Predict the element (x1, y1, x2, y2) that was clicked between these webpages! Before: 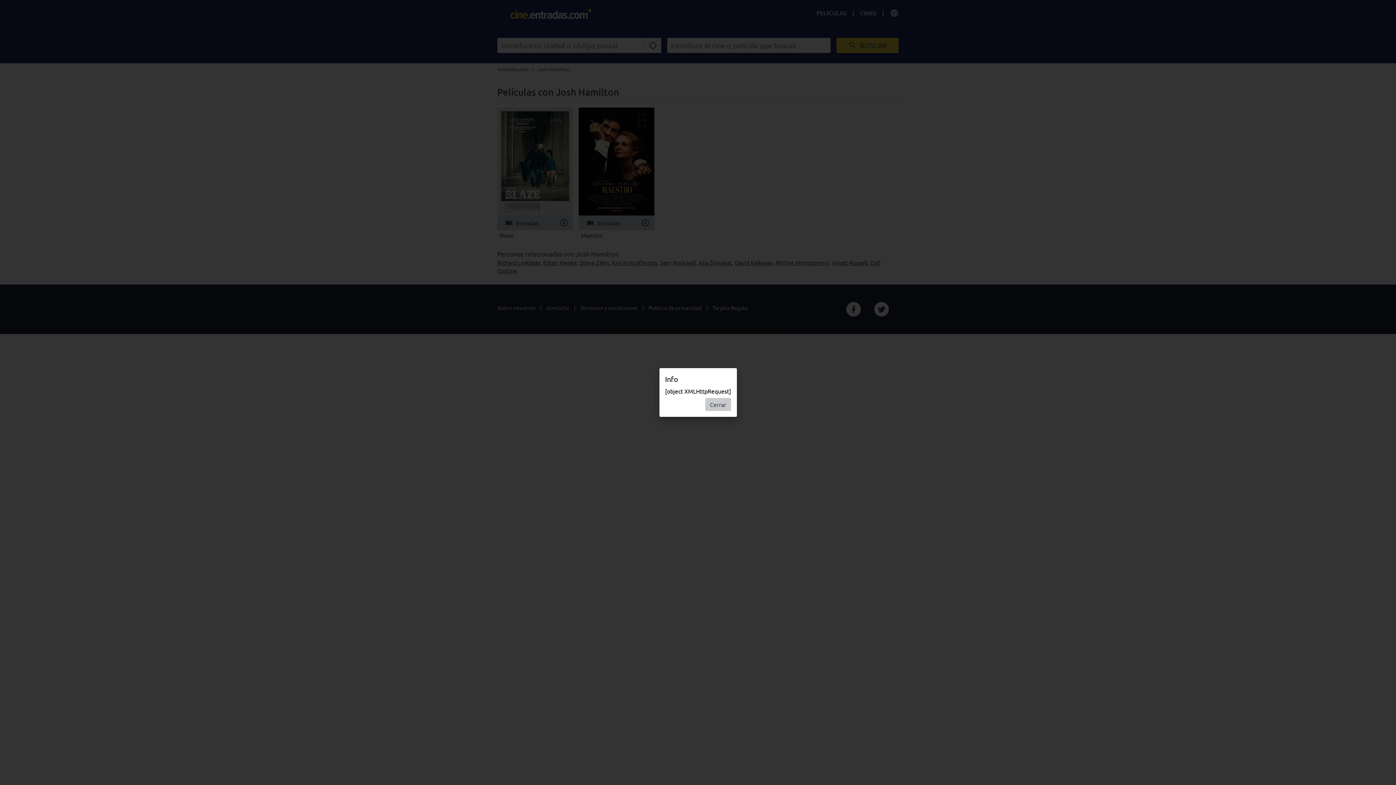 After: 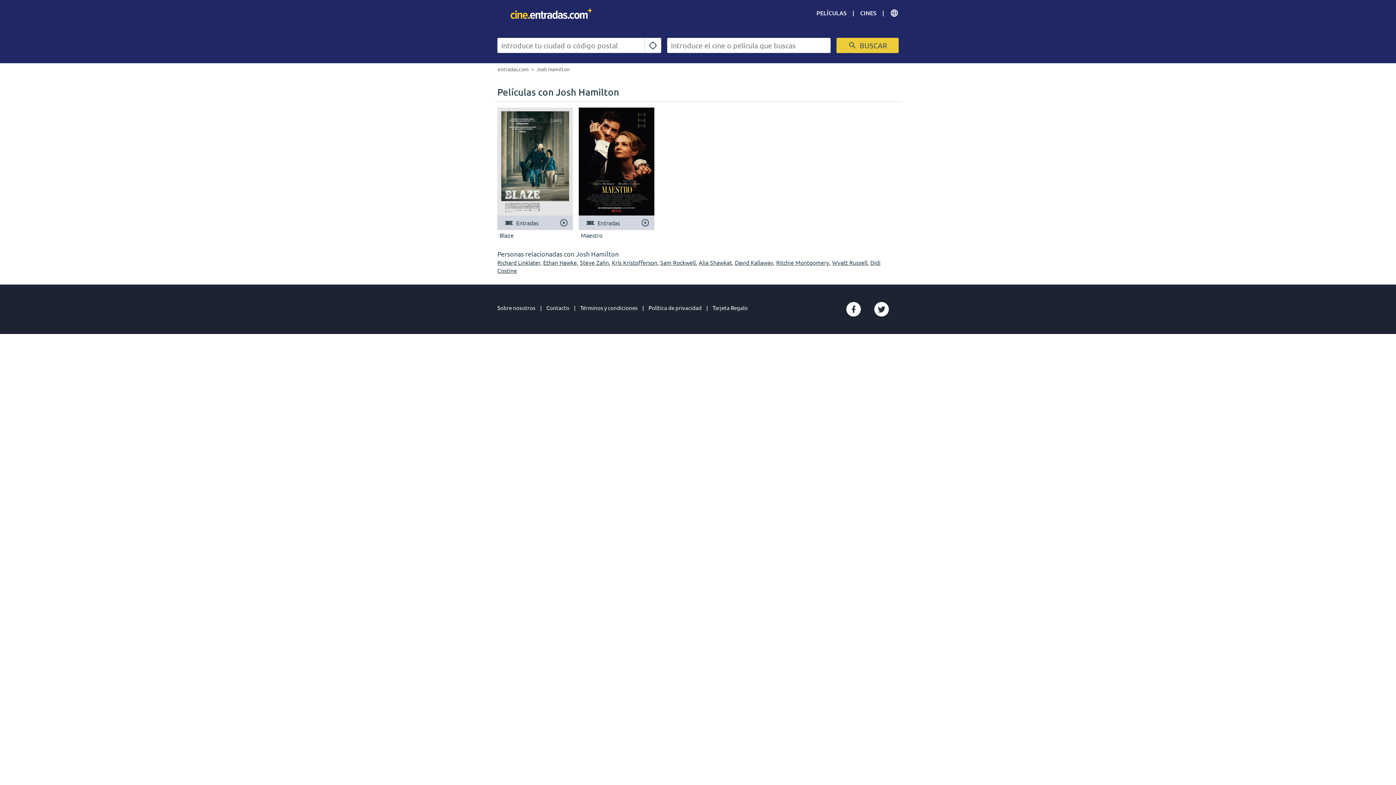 Action: bbox: (705, 398, 731, 411) label: Cerrar